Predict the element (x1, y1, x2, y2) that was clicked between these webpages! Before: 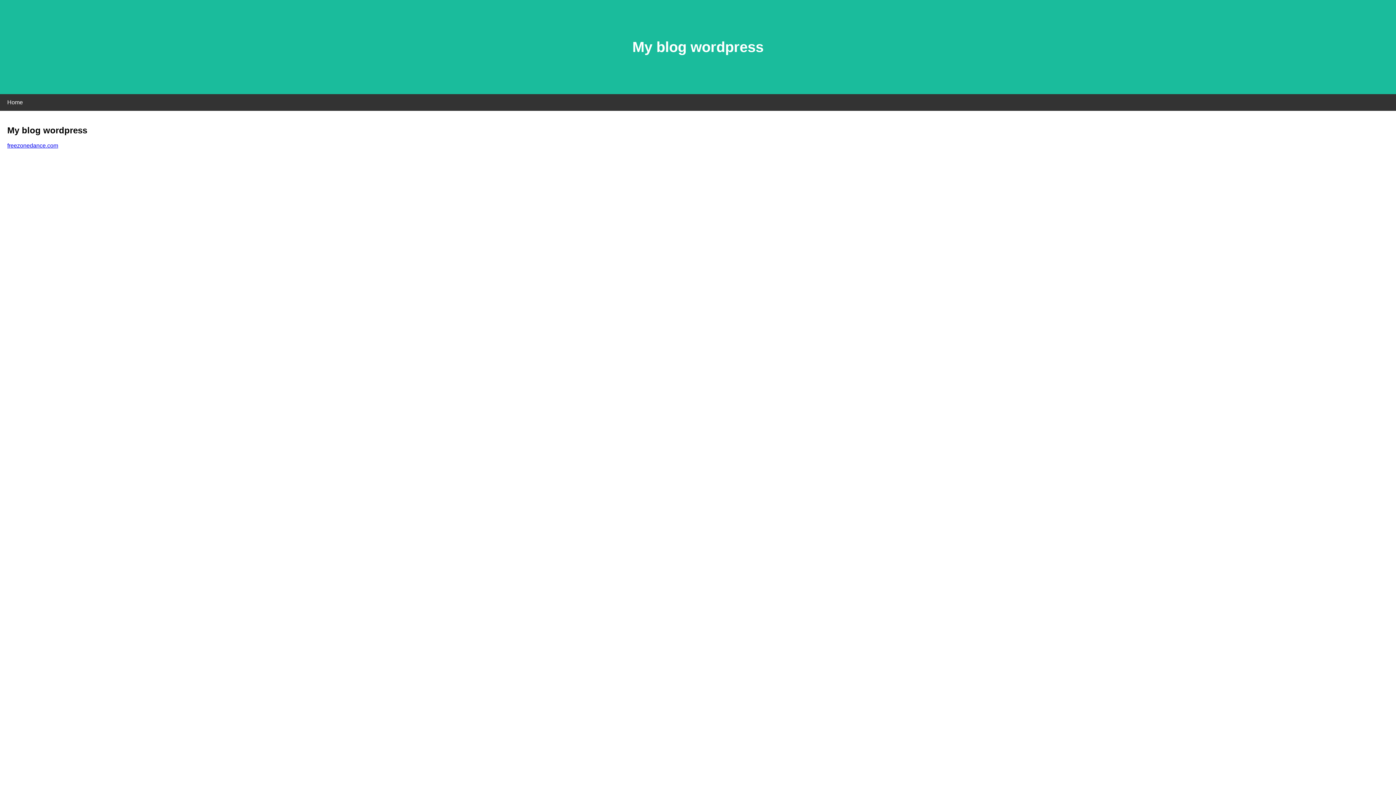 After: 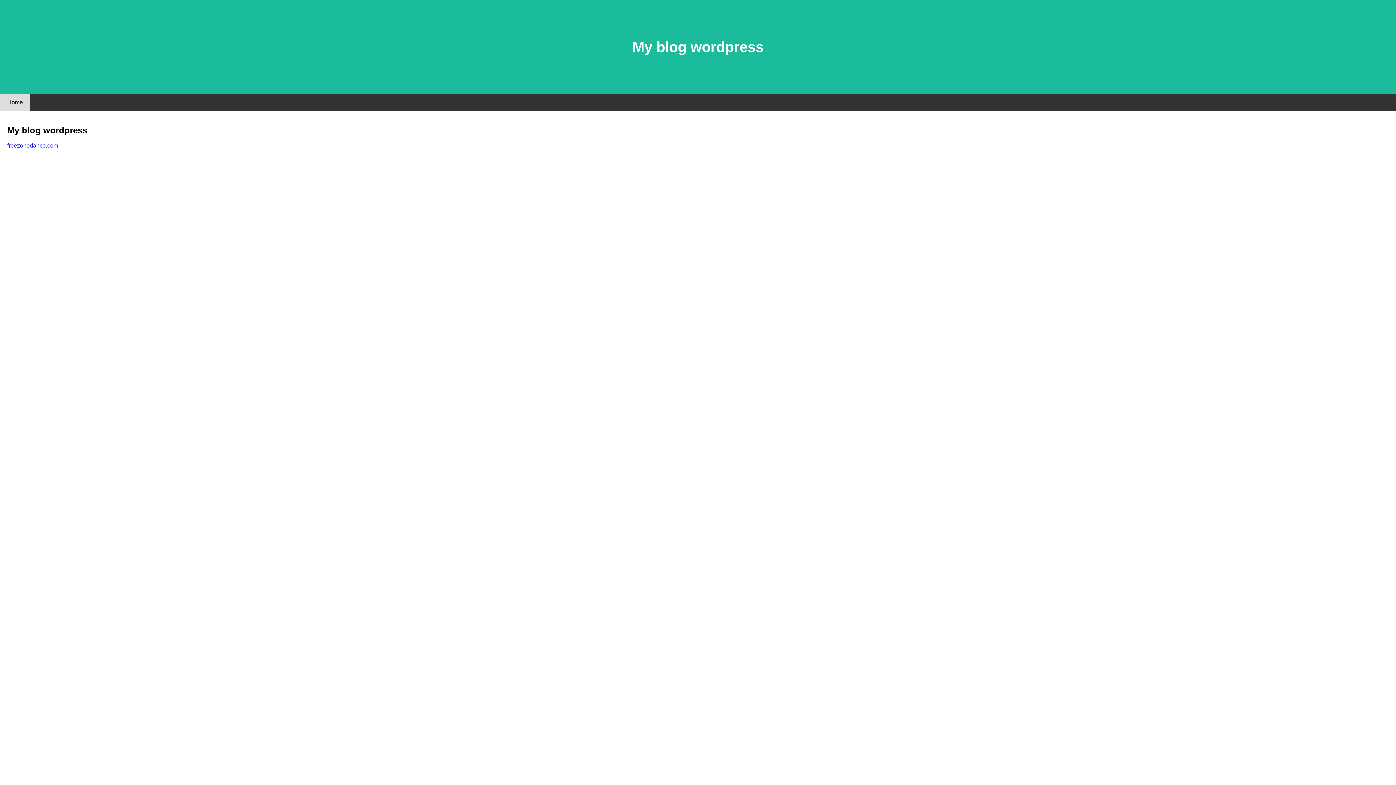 Action: label: Home bbox: (0, 94, 30, 110)